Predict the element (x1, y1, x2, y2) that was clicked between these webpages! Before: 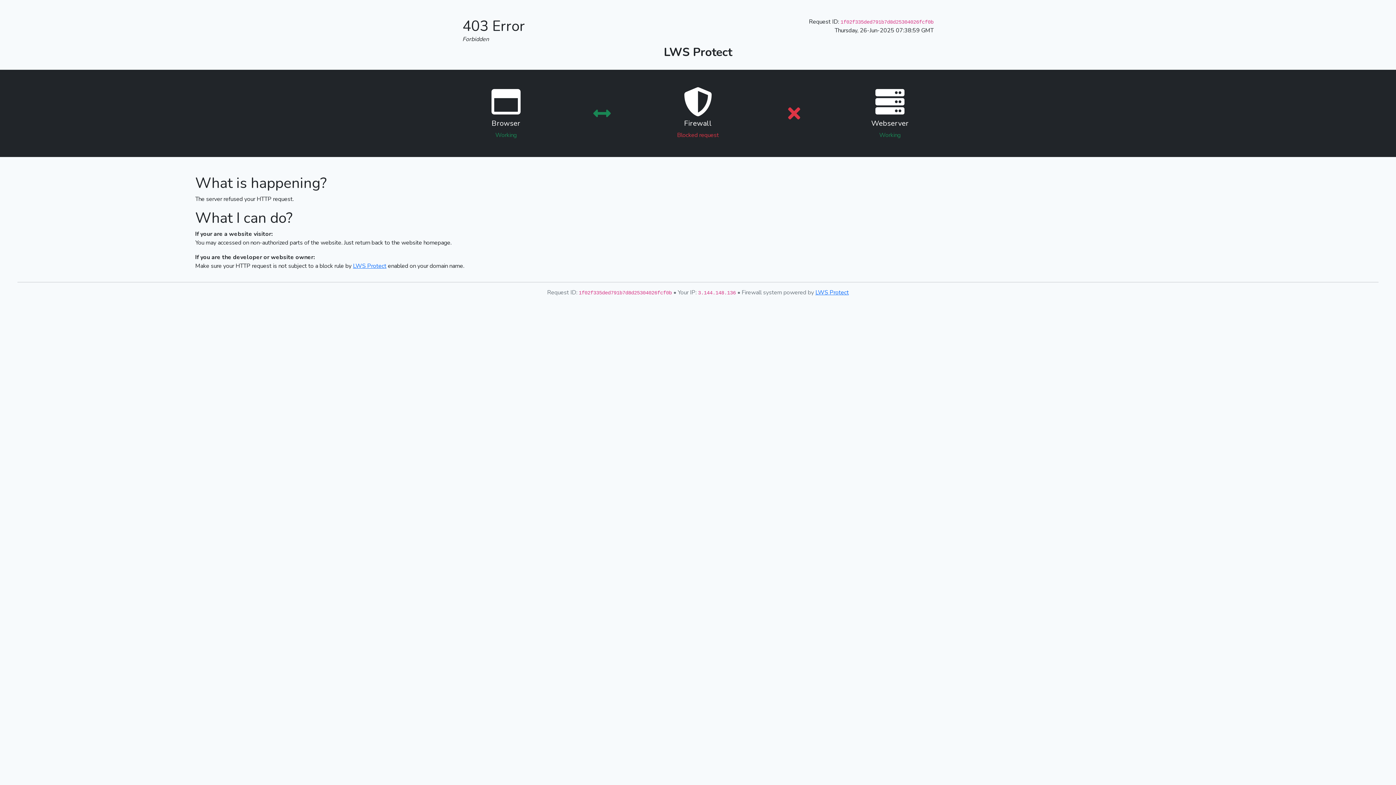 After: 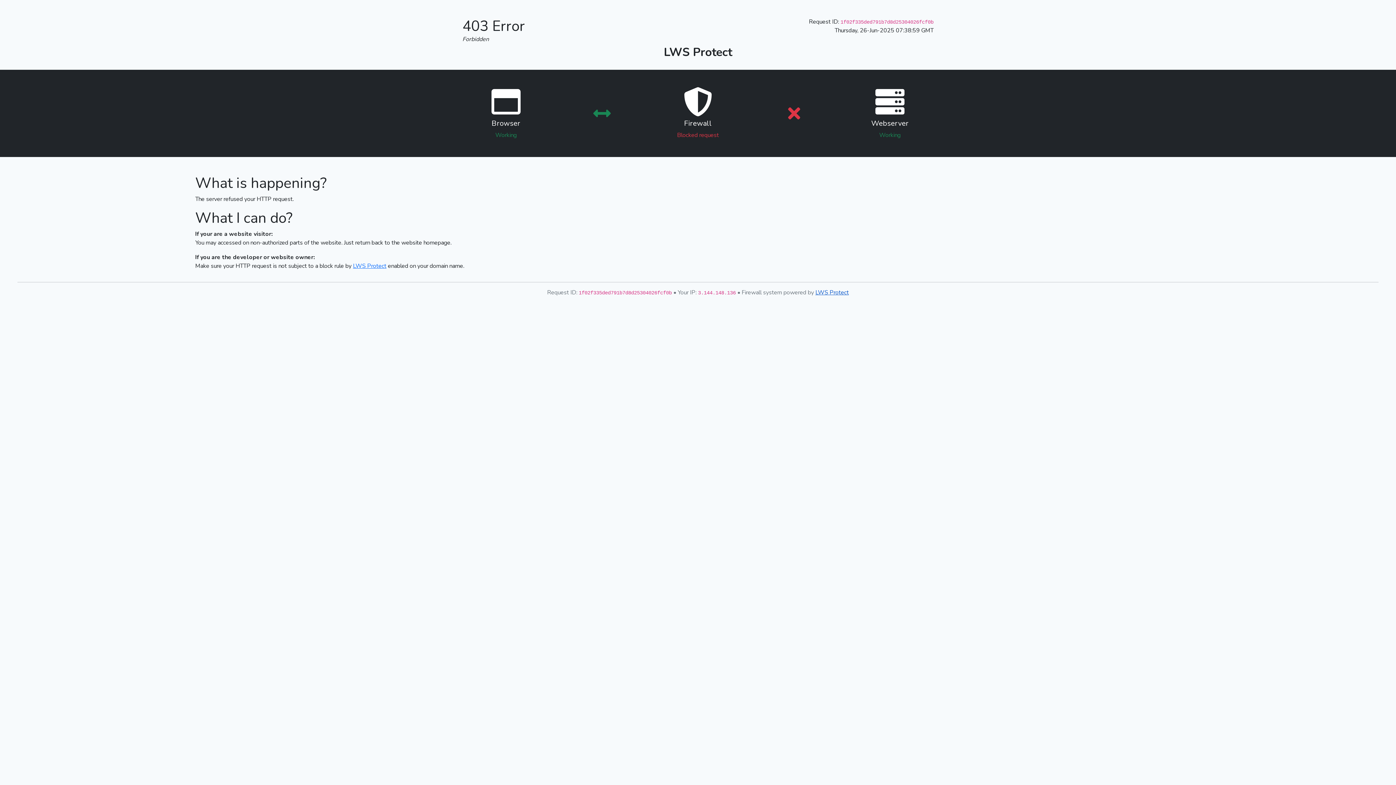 Action: label: LWS Protect bbox: (815, 288, 849, 296)